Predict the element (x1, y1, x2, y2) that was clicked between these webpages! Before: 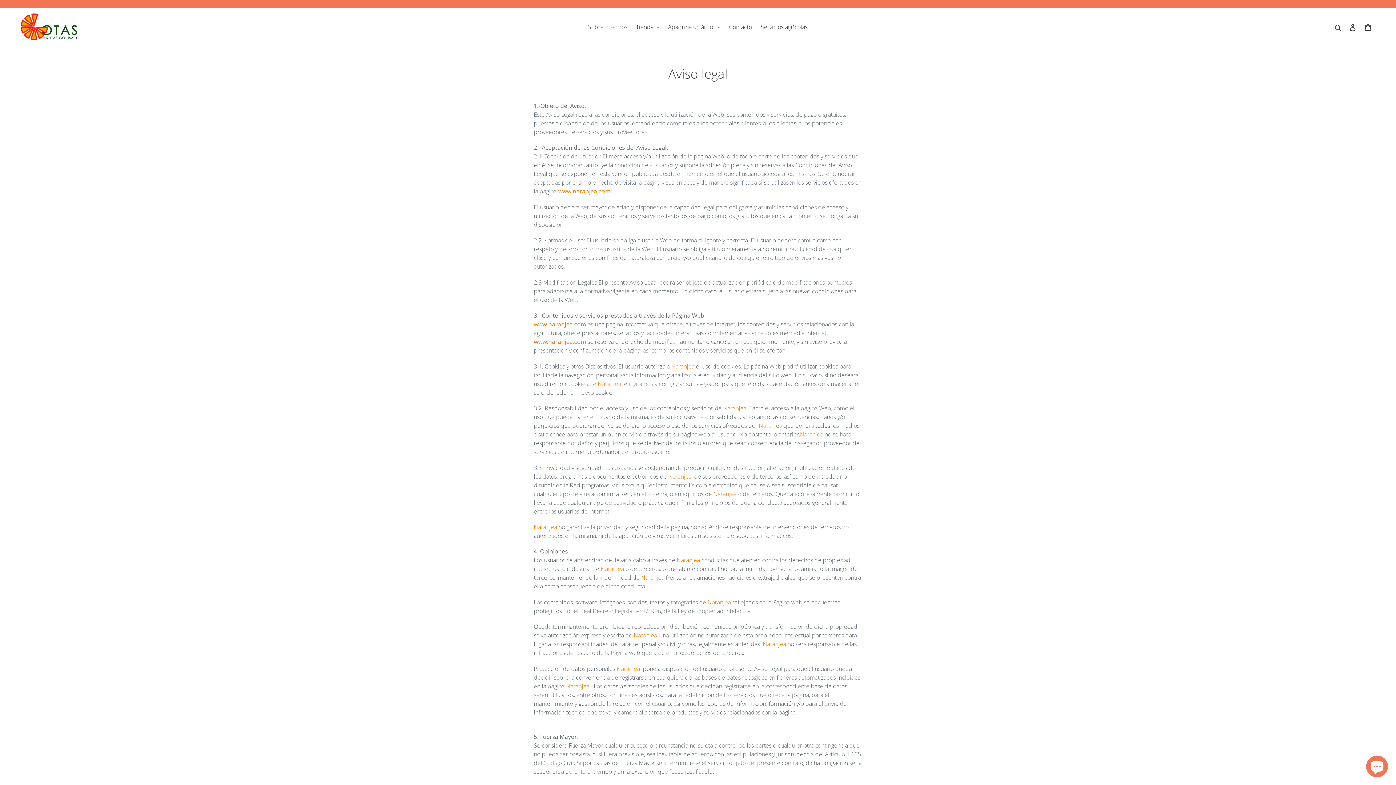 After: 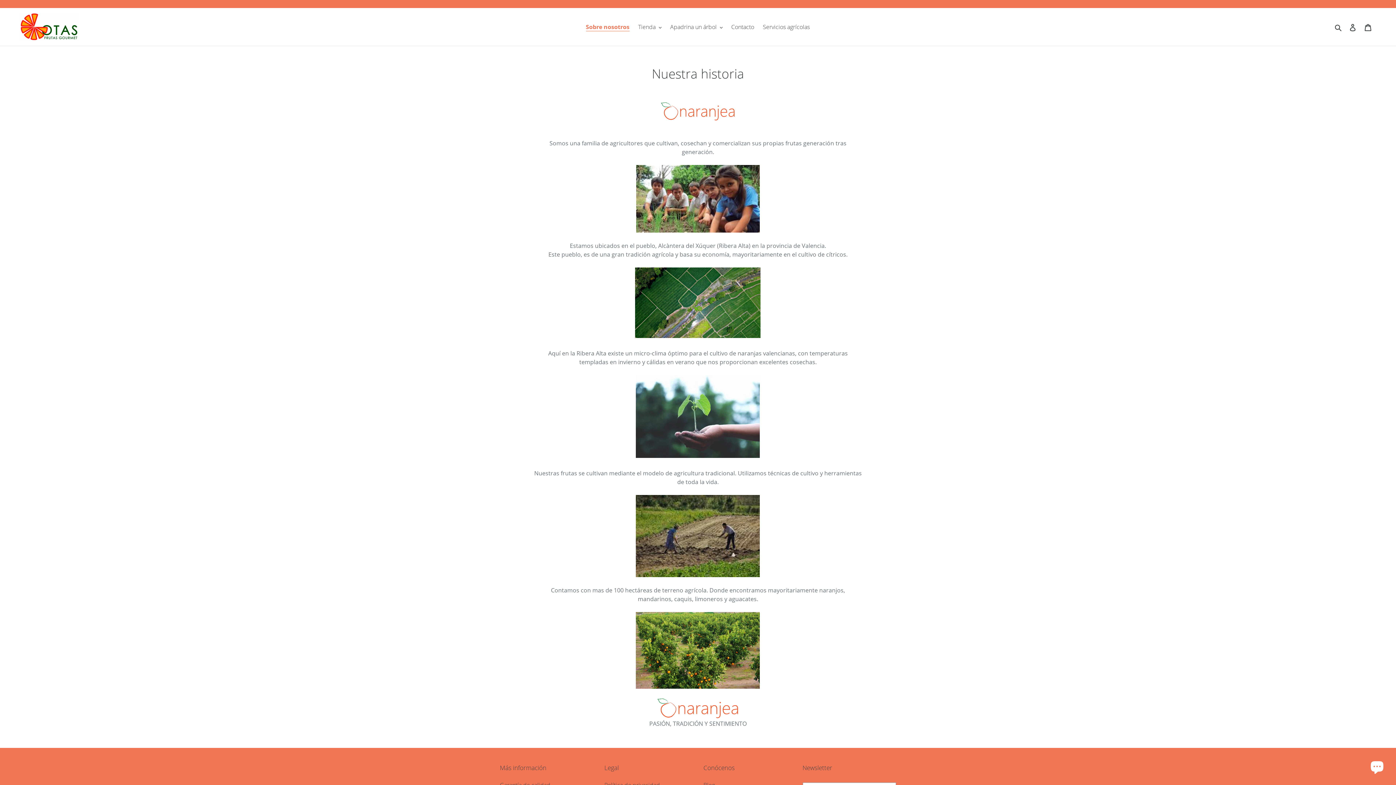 Action: label: Sobre nosotros bbox: (584, 21, 631, 32)